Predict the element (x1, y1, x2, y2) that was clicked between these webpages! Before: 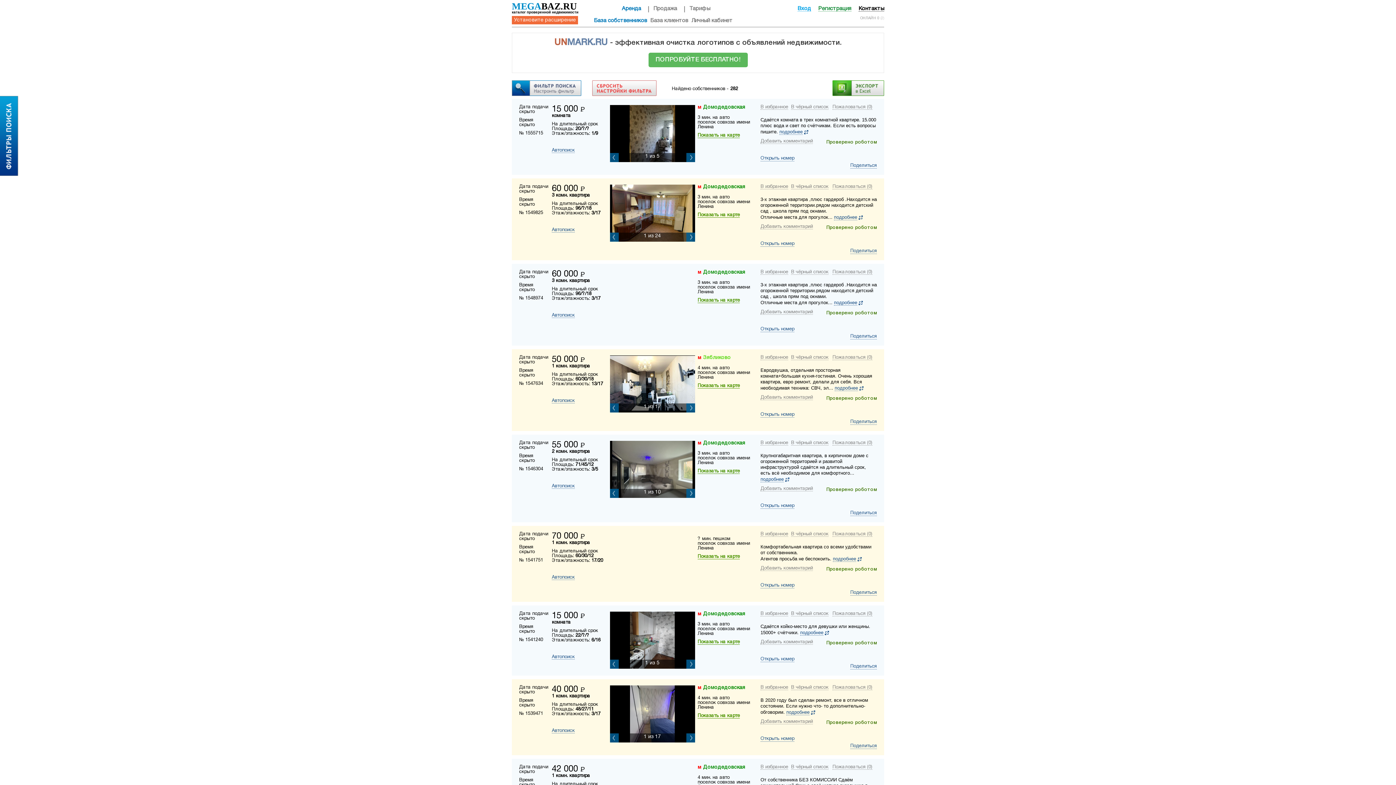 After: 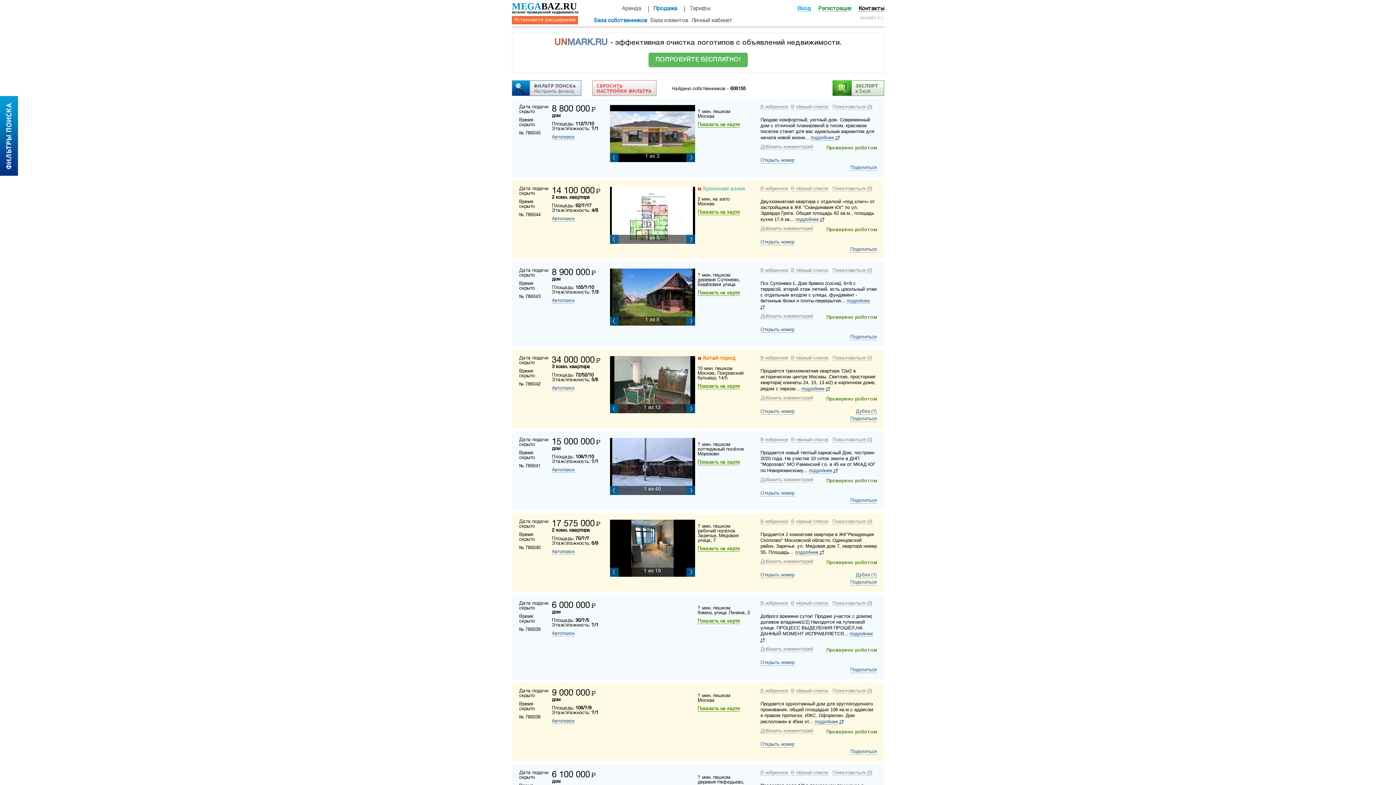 Action: bbox: (653, 6, 677, 13) label: Продажа